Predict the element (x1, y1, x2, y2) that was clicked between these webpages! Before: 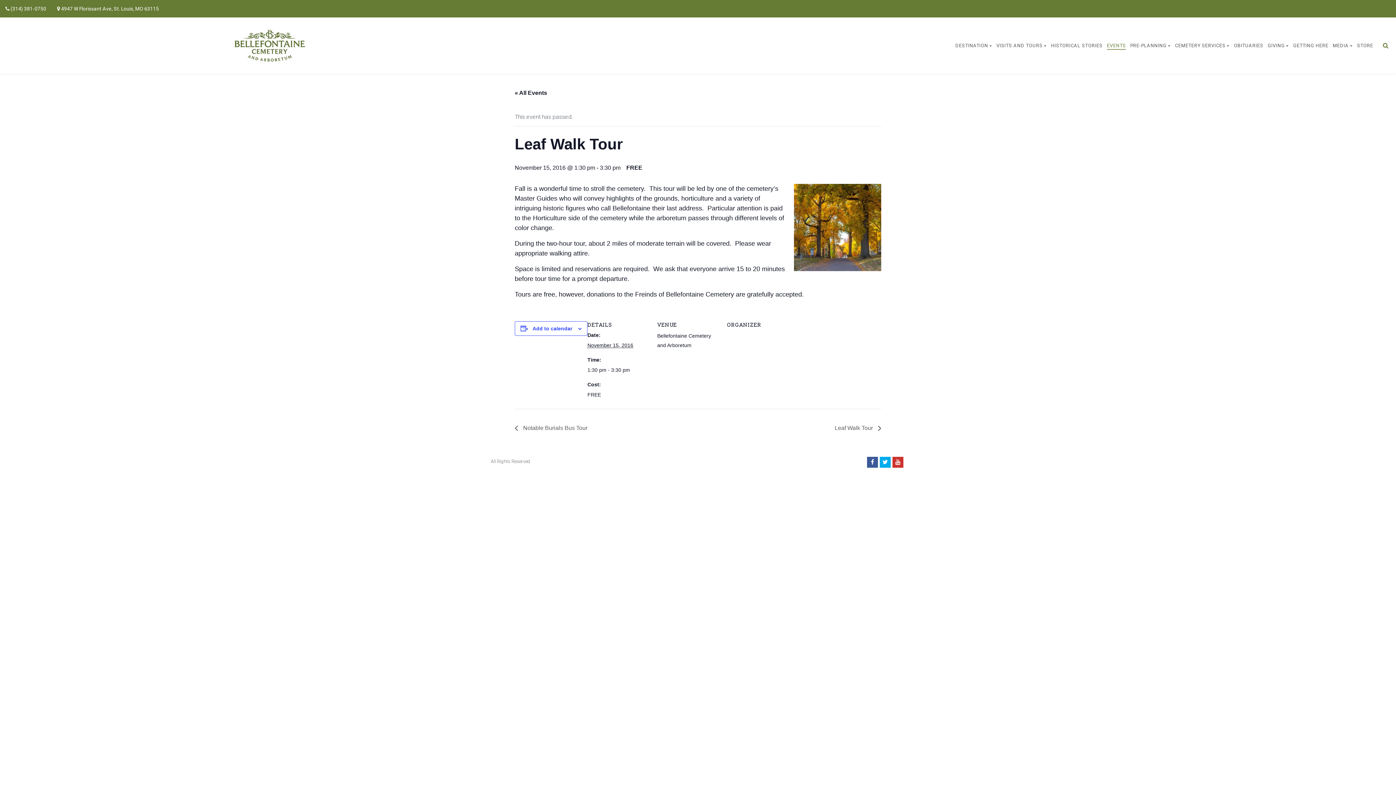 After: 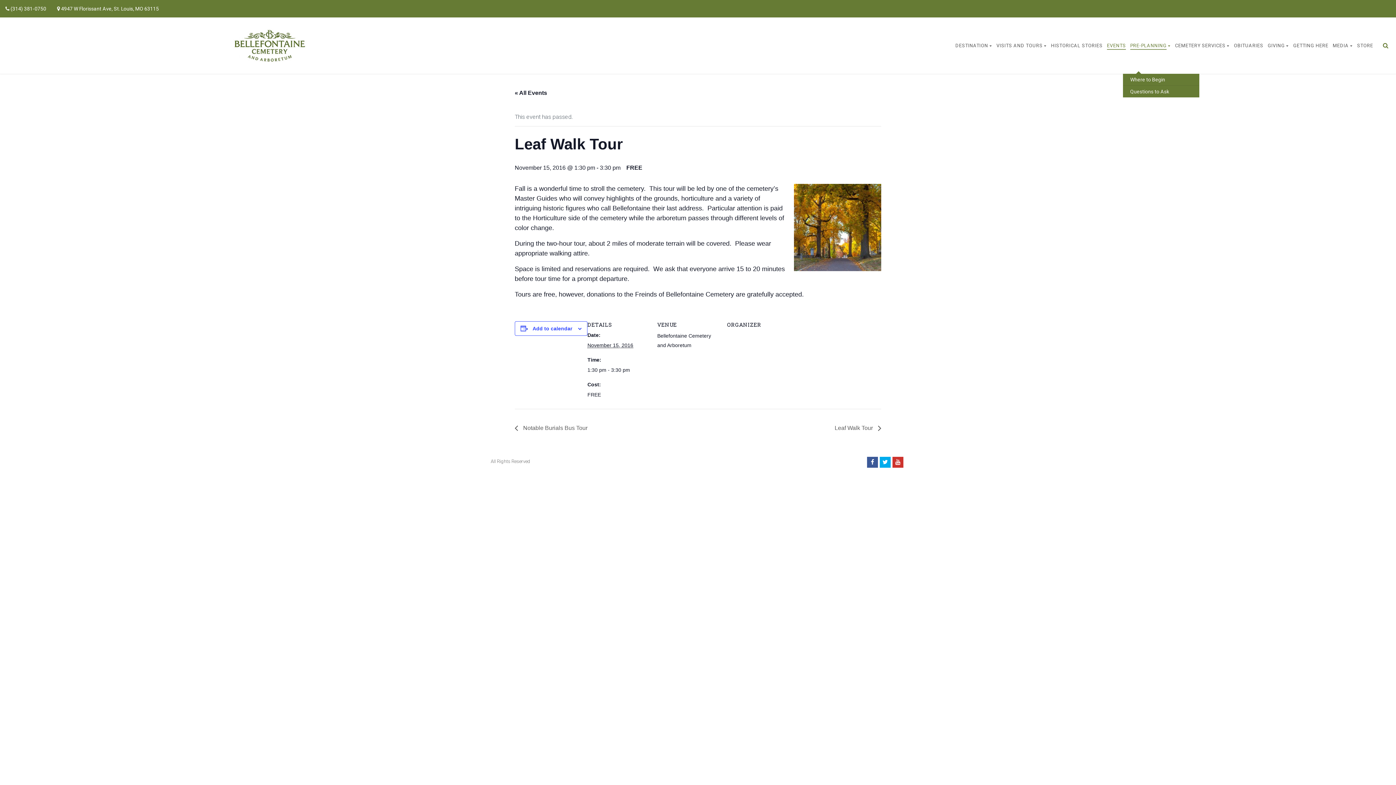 Action: label: PRE-PLANNING  bbox: (1130, 17, 1170, 73)